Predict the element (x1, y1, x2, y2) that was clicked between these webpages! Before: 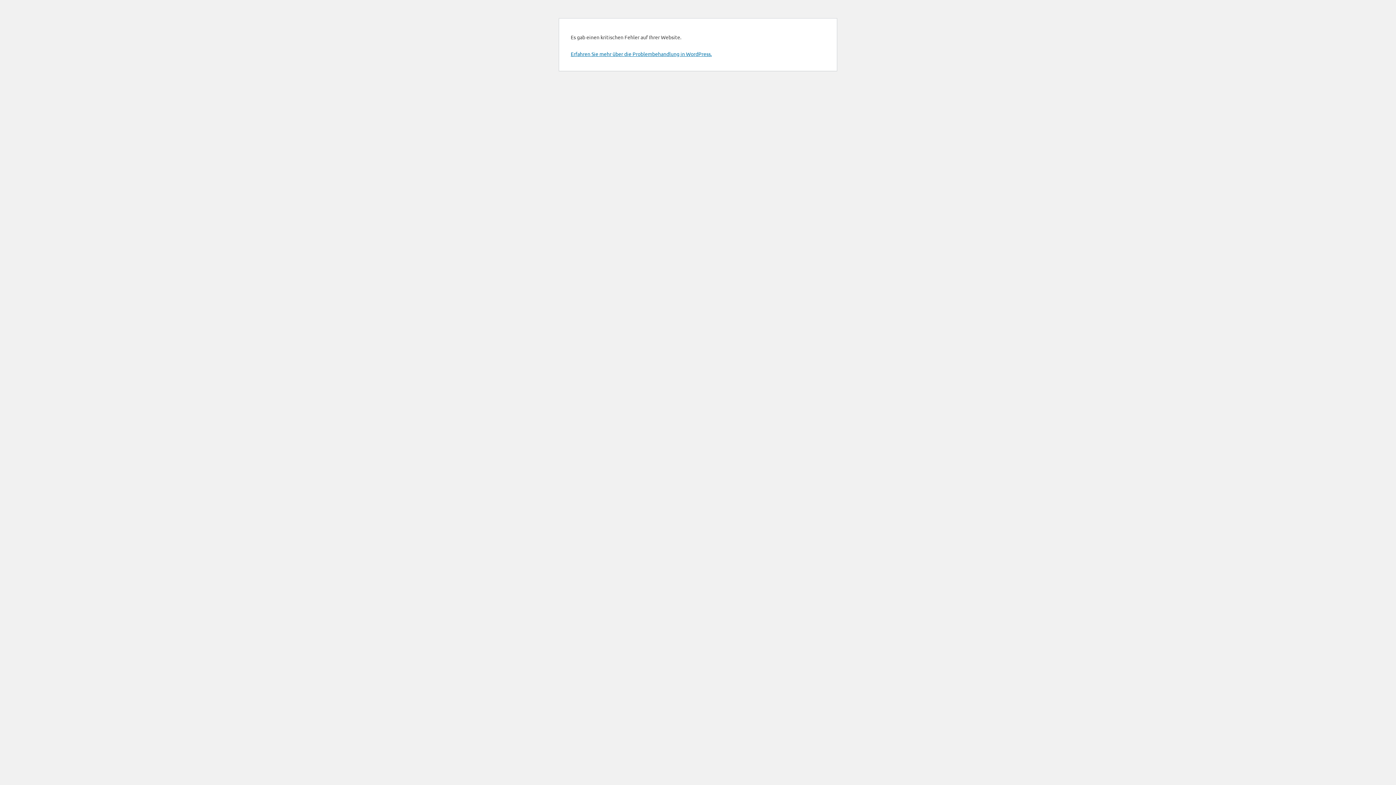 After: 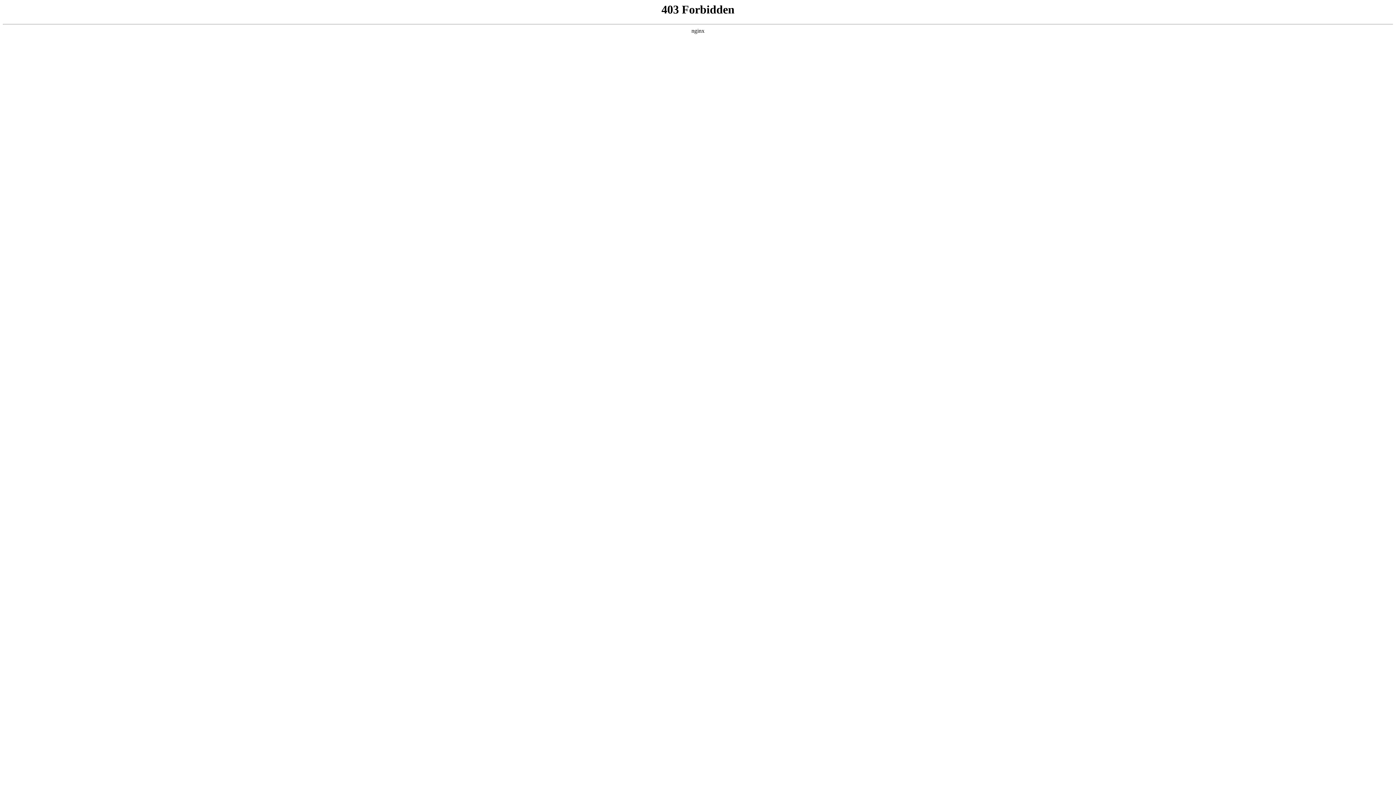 Action: label: Erfahren Sie mehr über die Problembehandlung in WordPress. bbox: (570, 50, 712, 57)